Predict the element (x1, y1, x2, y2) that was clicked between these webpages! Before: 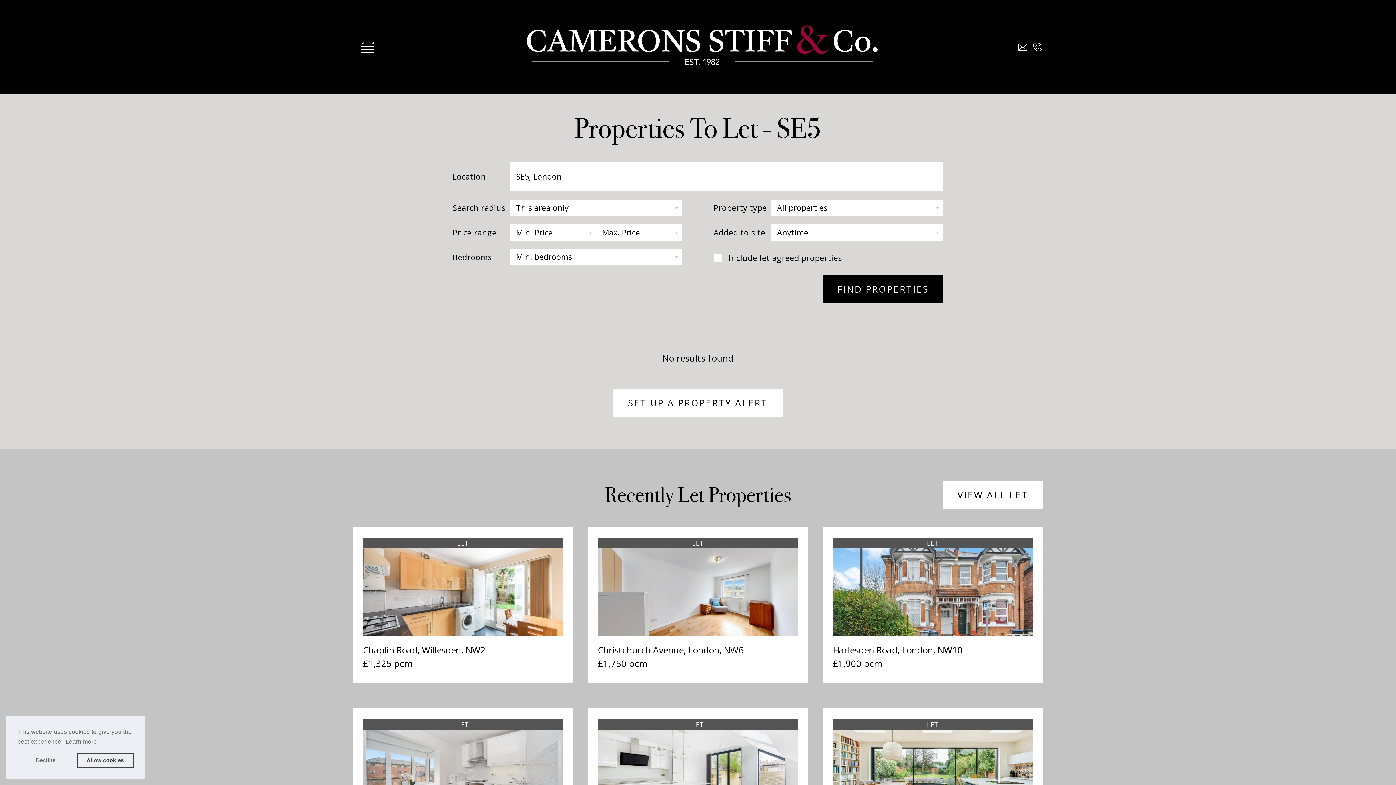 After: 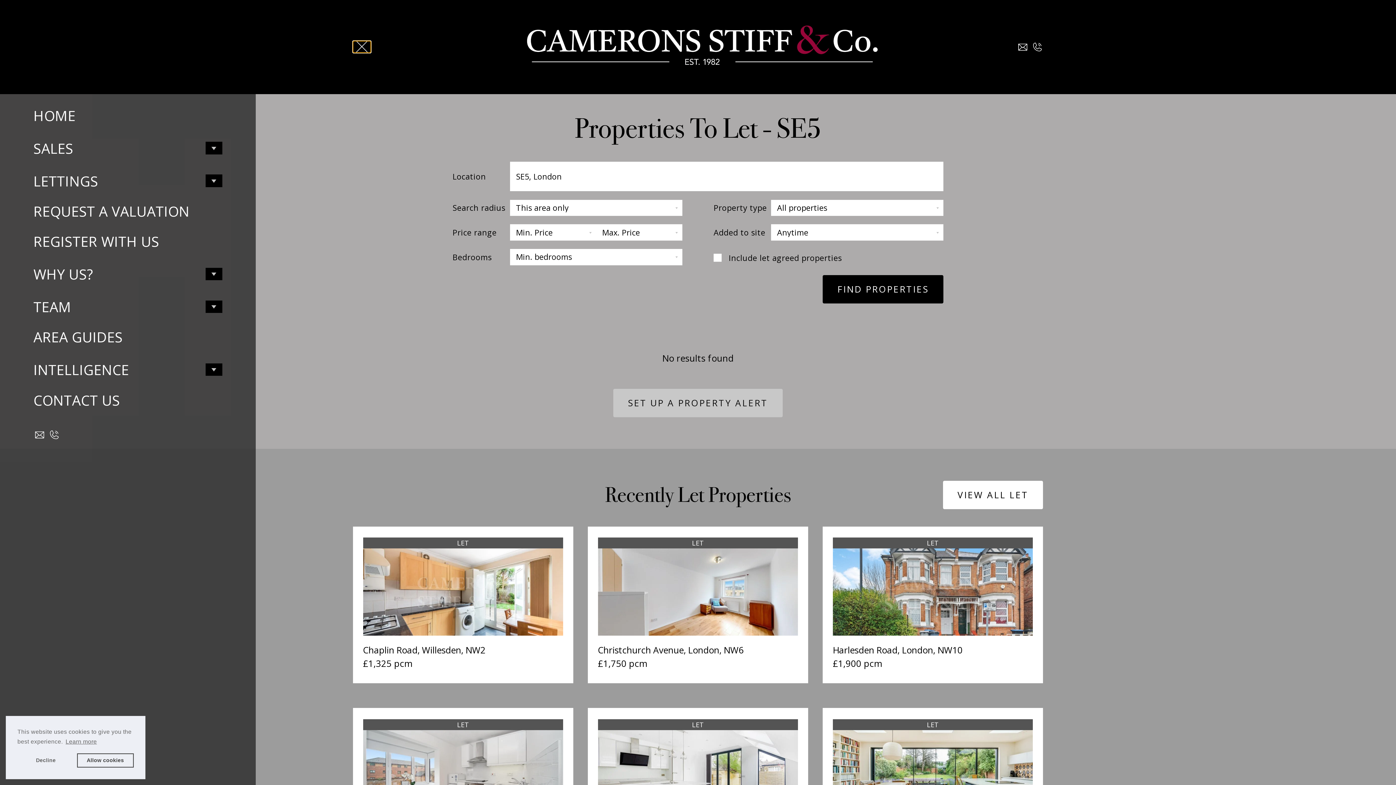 Action: bbox: (352, 40, 382, 52)